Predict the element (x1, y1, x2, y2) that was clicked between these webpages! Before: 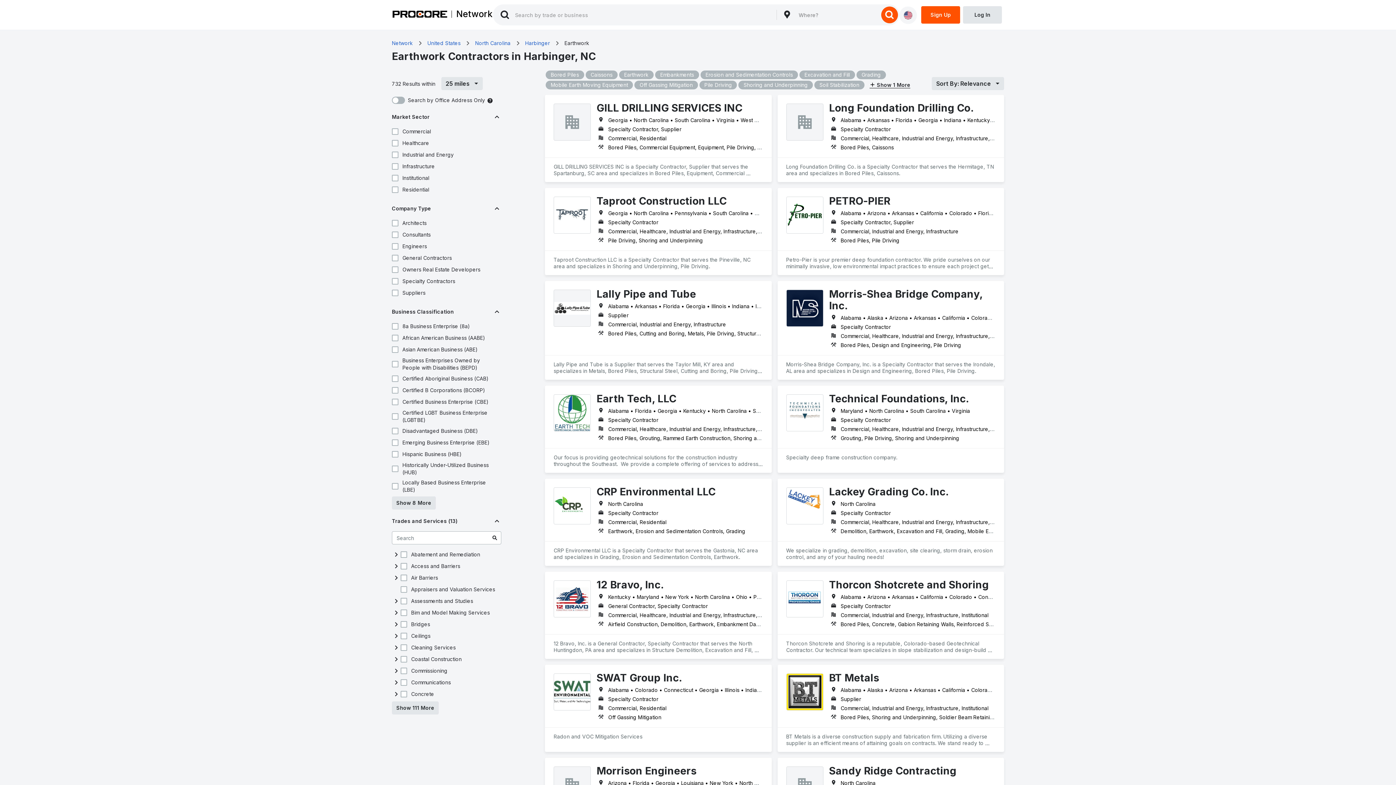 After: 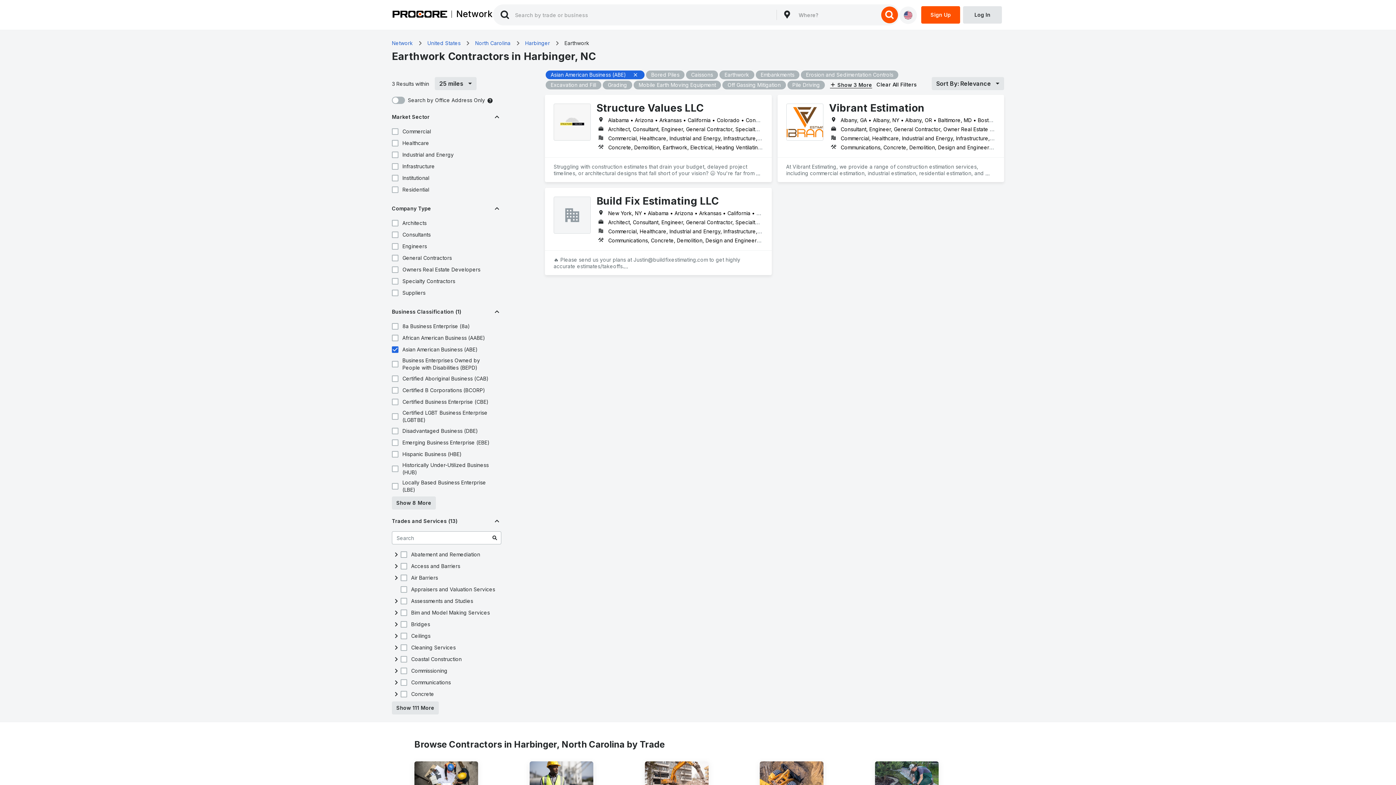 Action: bbox: (390, 345, 399, 354)